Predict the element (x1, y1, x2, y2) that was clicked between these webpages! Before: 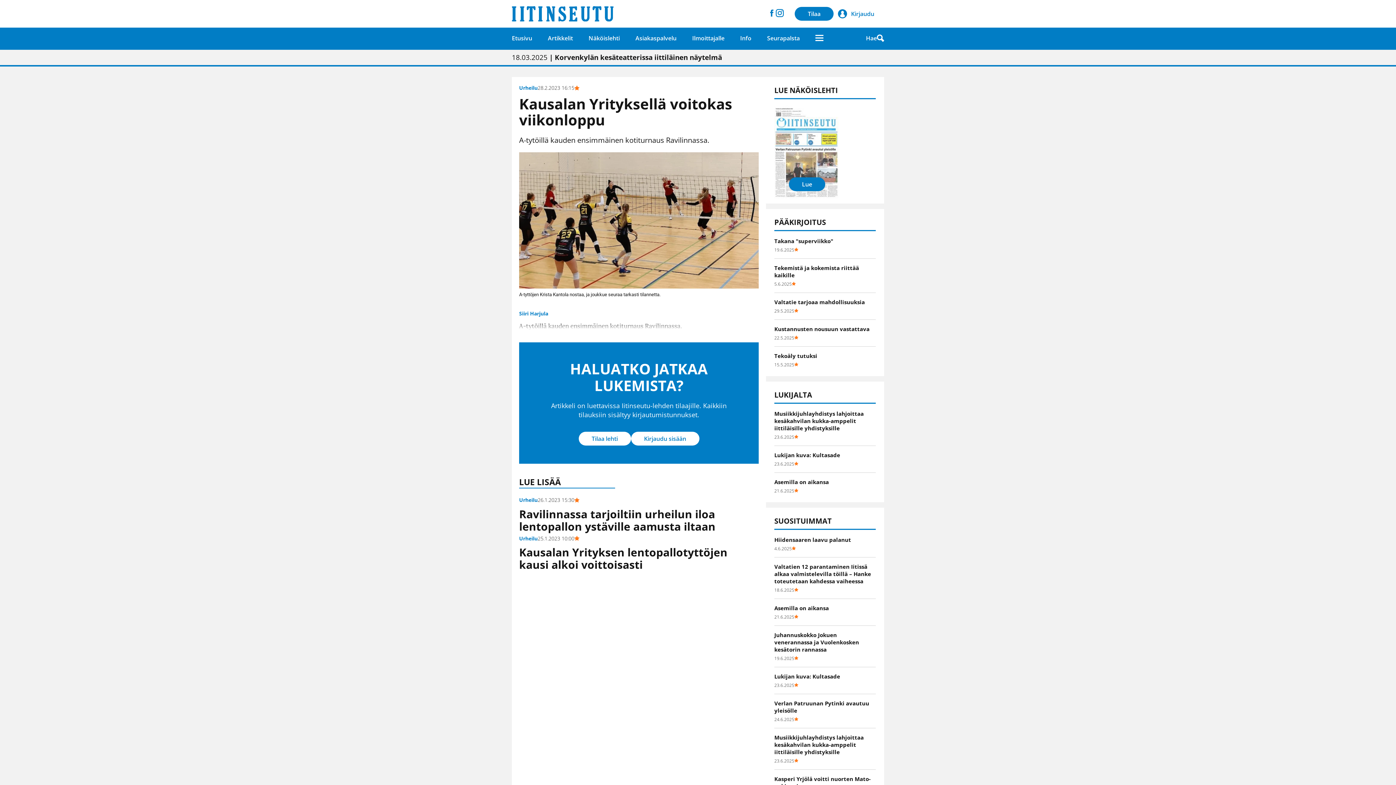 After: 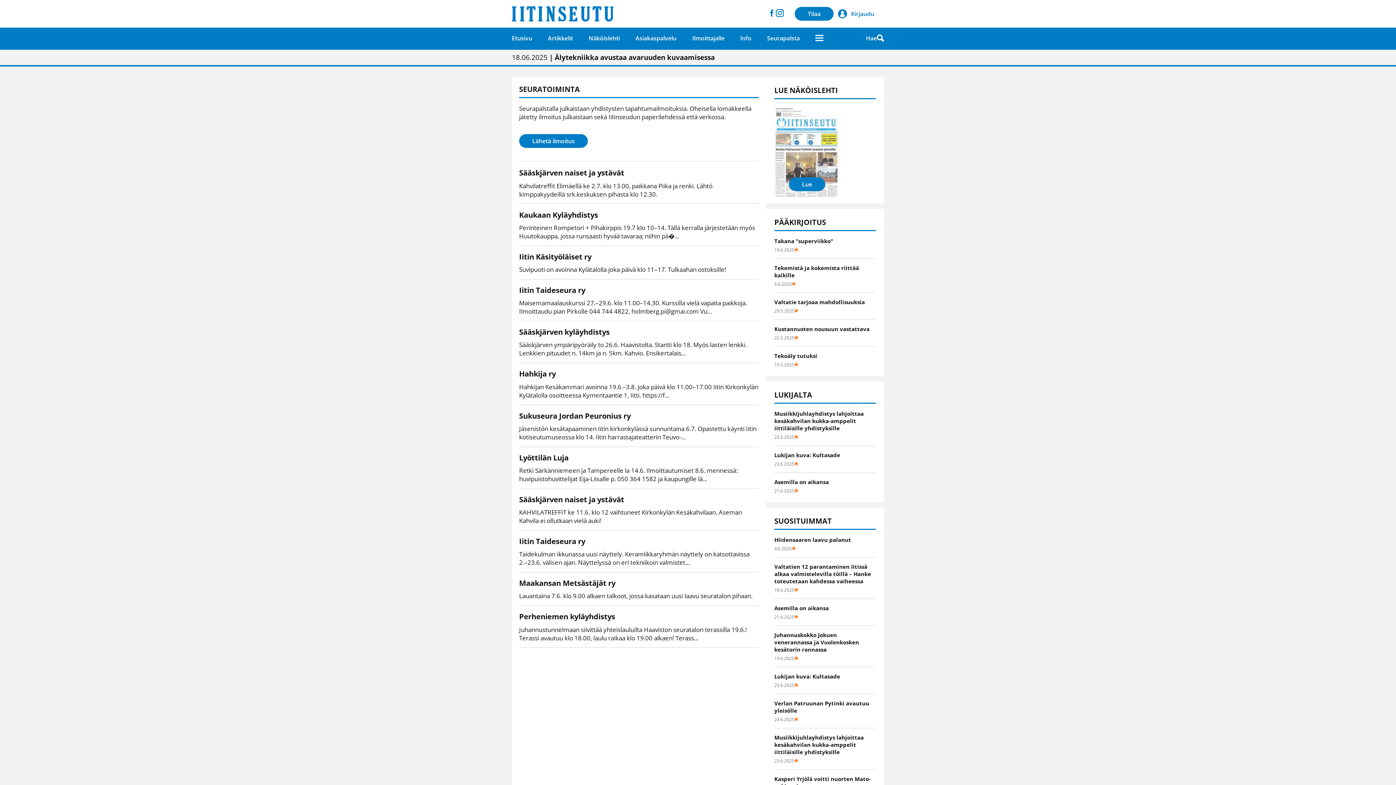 Action: bbox: (767, 27, 815, 48) label: Seurapalsta